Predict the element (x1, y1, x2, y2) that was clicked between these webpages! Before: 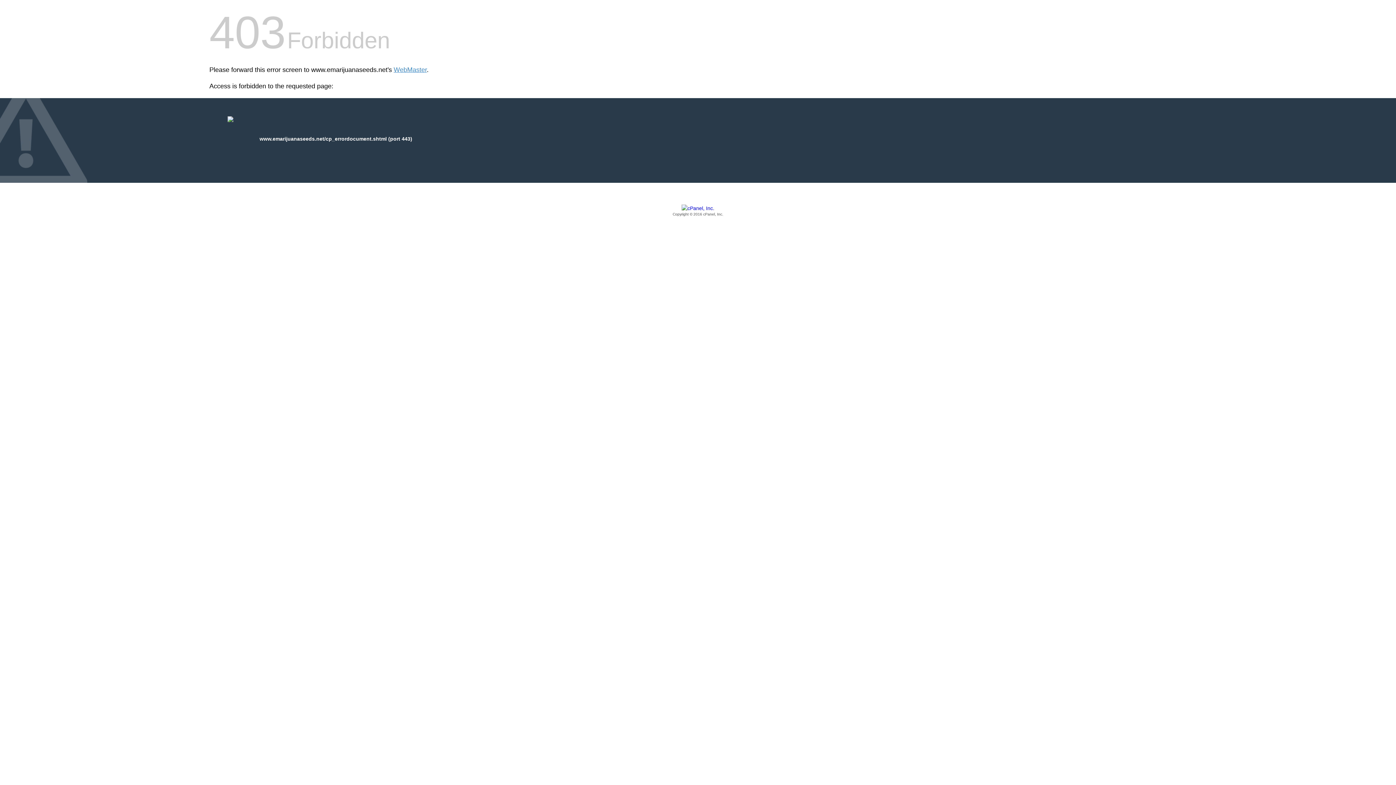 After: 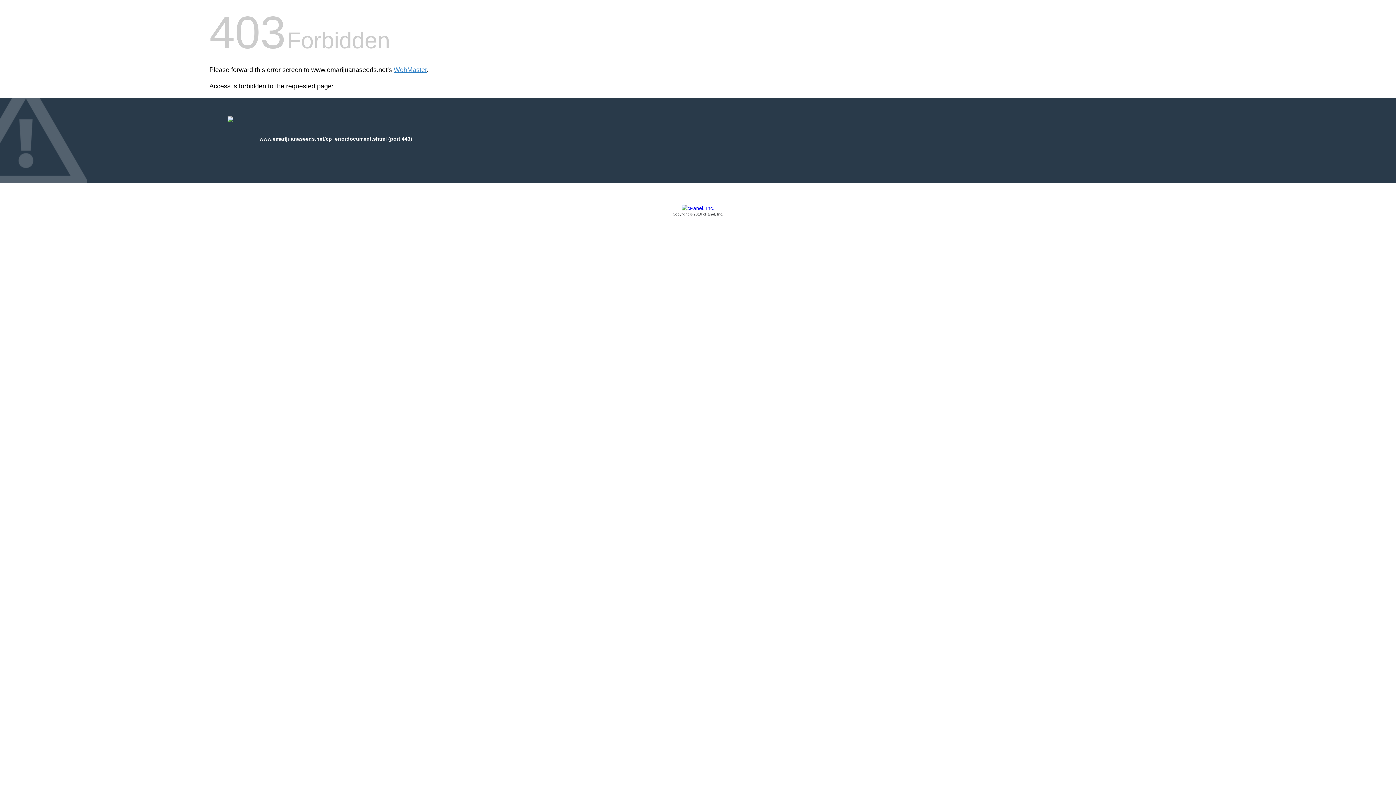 Action: label: Copyright © 2016 cPanel, Inc. bbox: (209, 205, 1186, 217)